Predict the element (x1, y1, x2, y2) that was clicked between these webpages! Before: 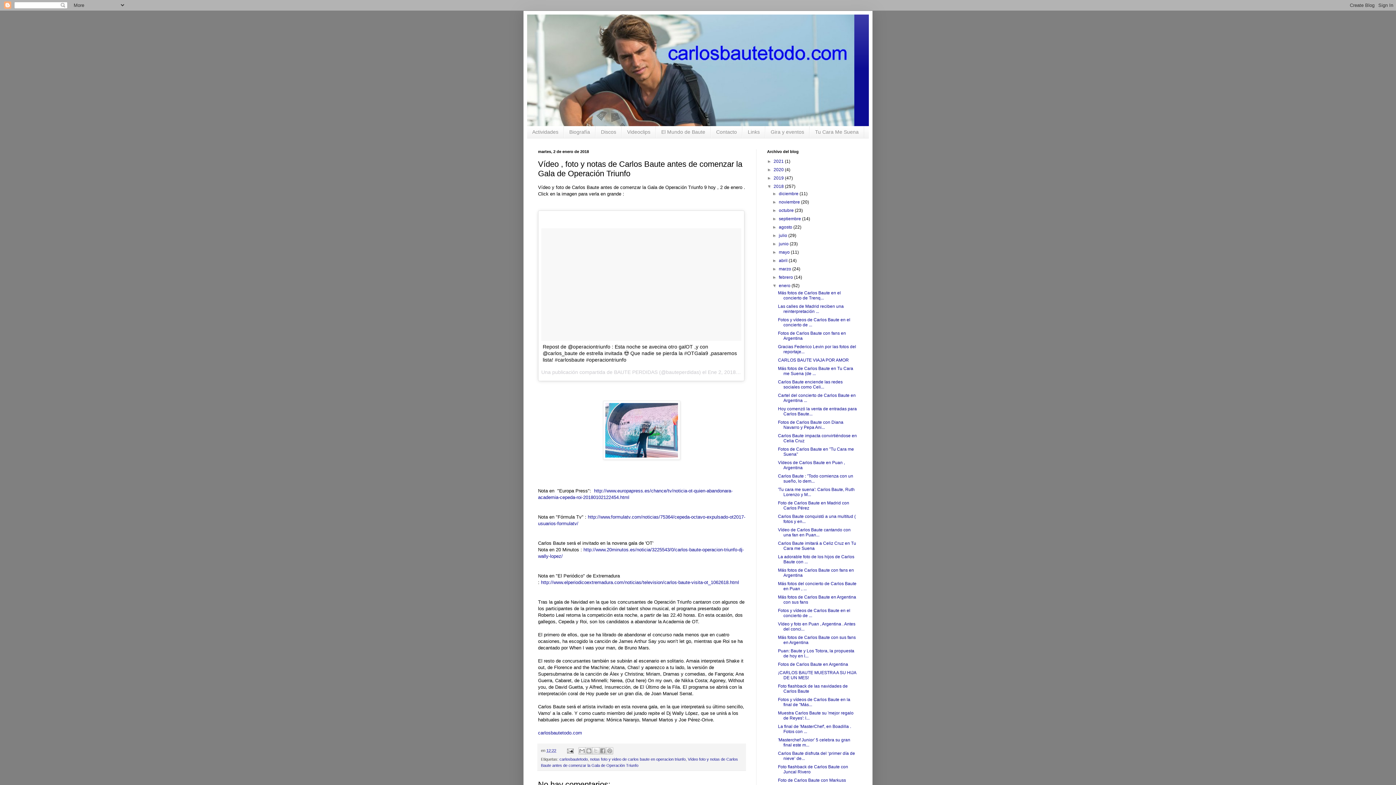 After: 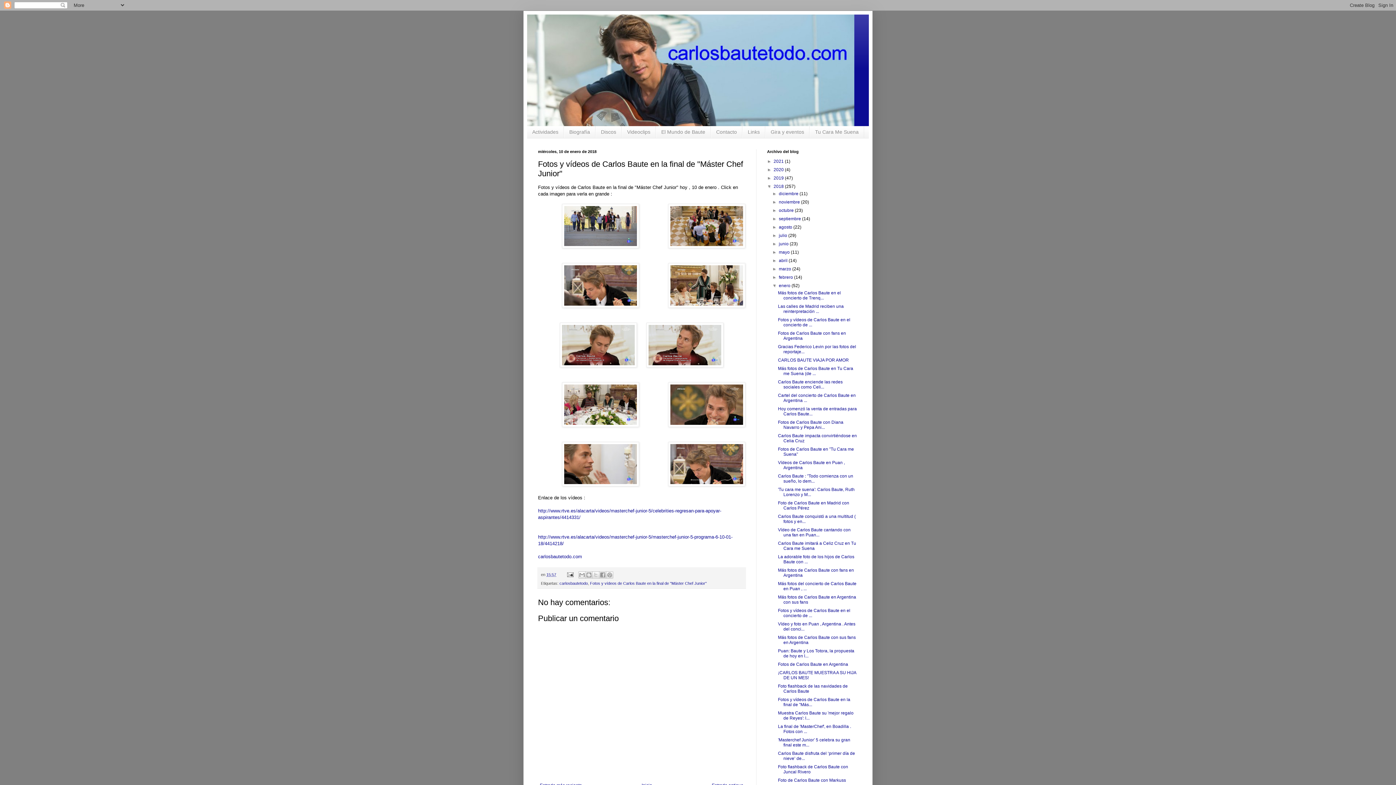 Action: bbox: (778, 697, 850, 707) label: Fotos y vídeos de Carlos Baute en la final de "Más...